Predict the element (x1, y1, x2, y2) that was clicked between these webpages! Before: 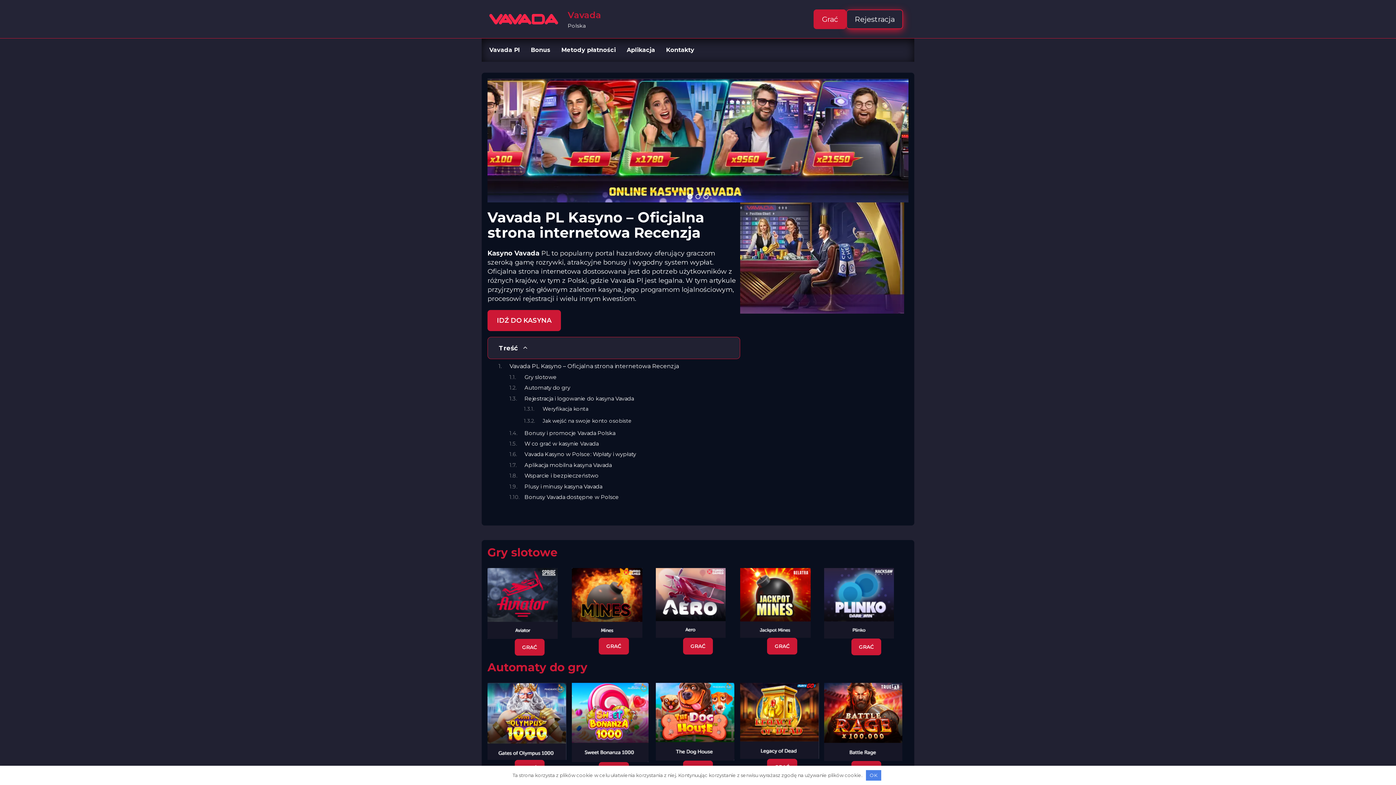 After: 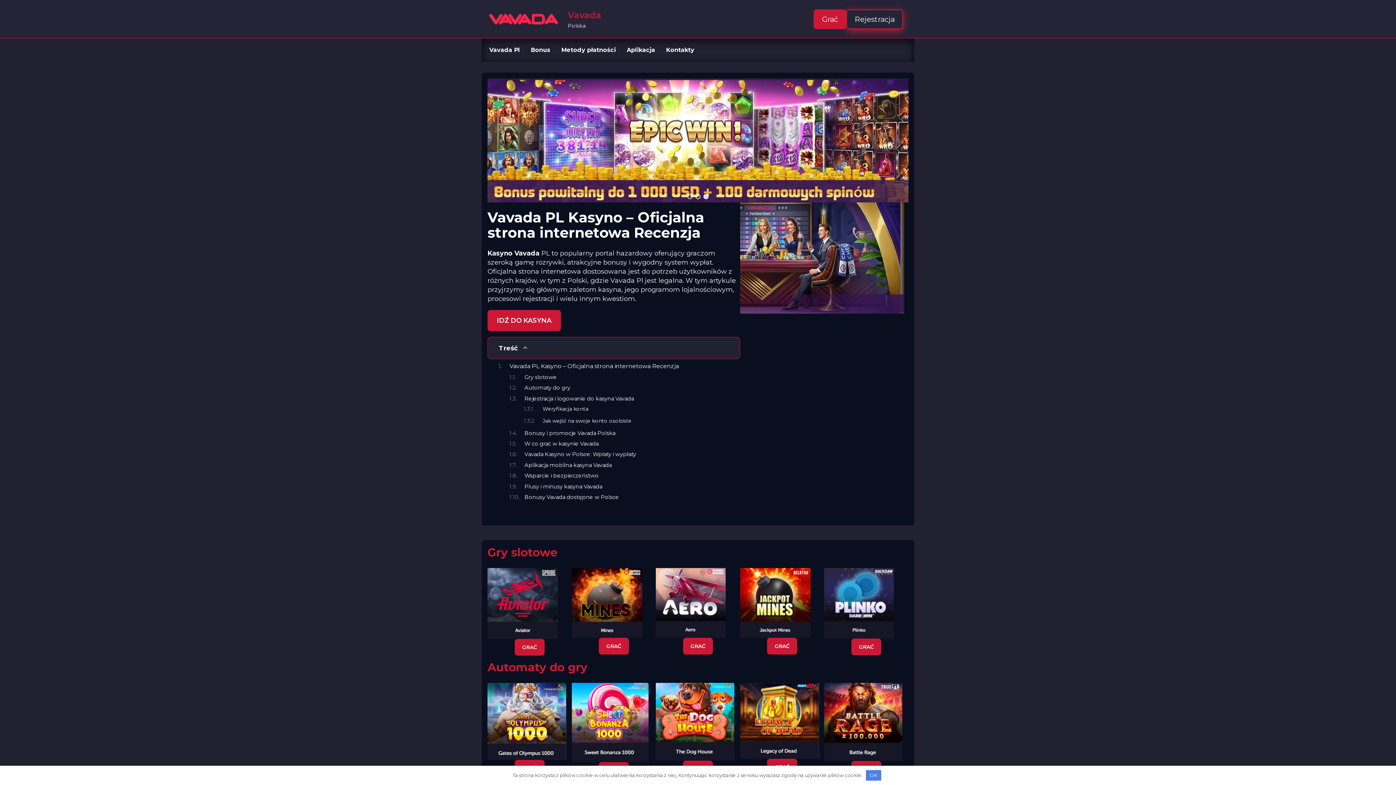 Action: label: banner-3 bbox: (703, 194, 708, 199)